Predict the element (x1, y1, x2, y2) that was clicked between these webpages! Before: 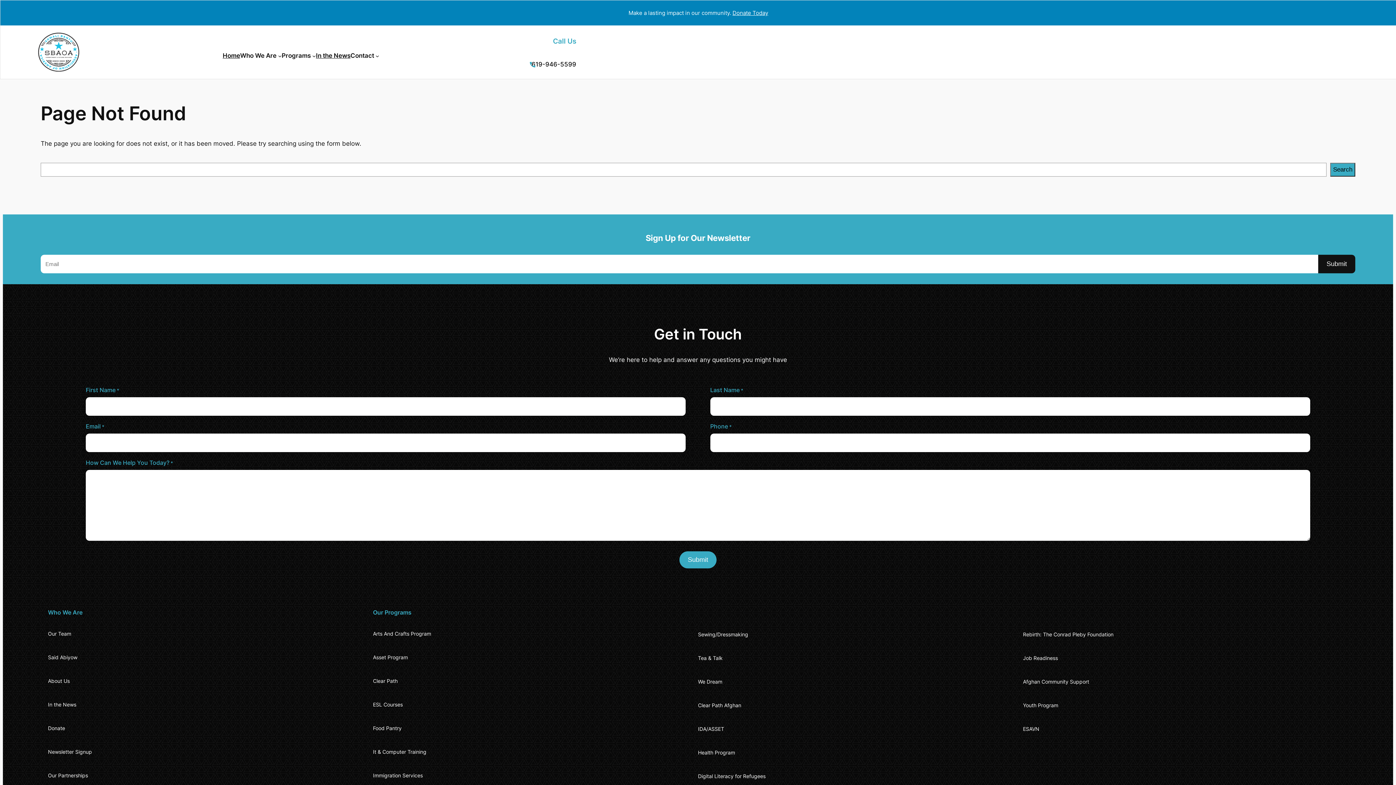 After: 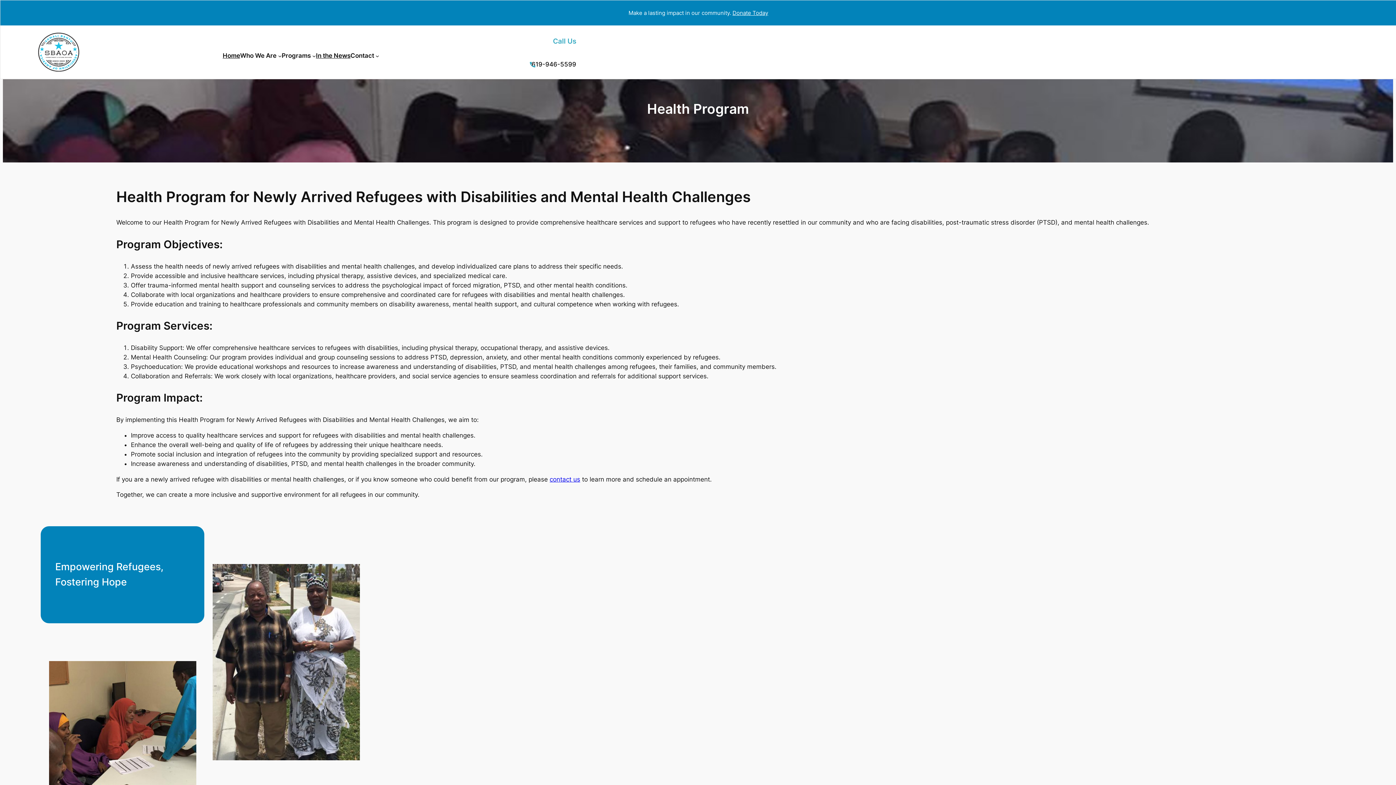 Action: label: Health Program bbox: (698, 749, 735, 755)